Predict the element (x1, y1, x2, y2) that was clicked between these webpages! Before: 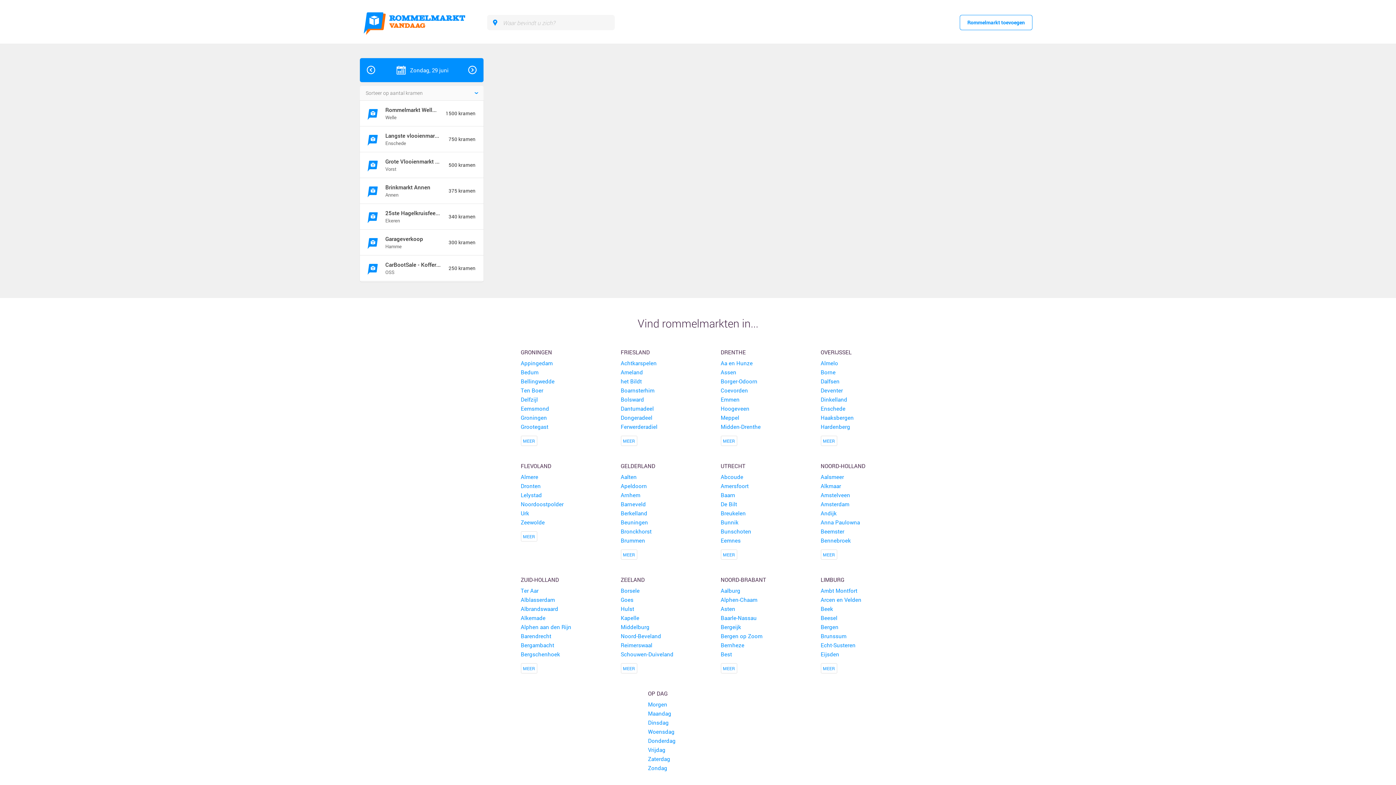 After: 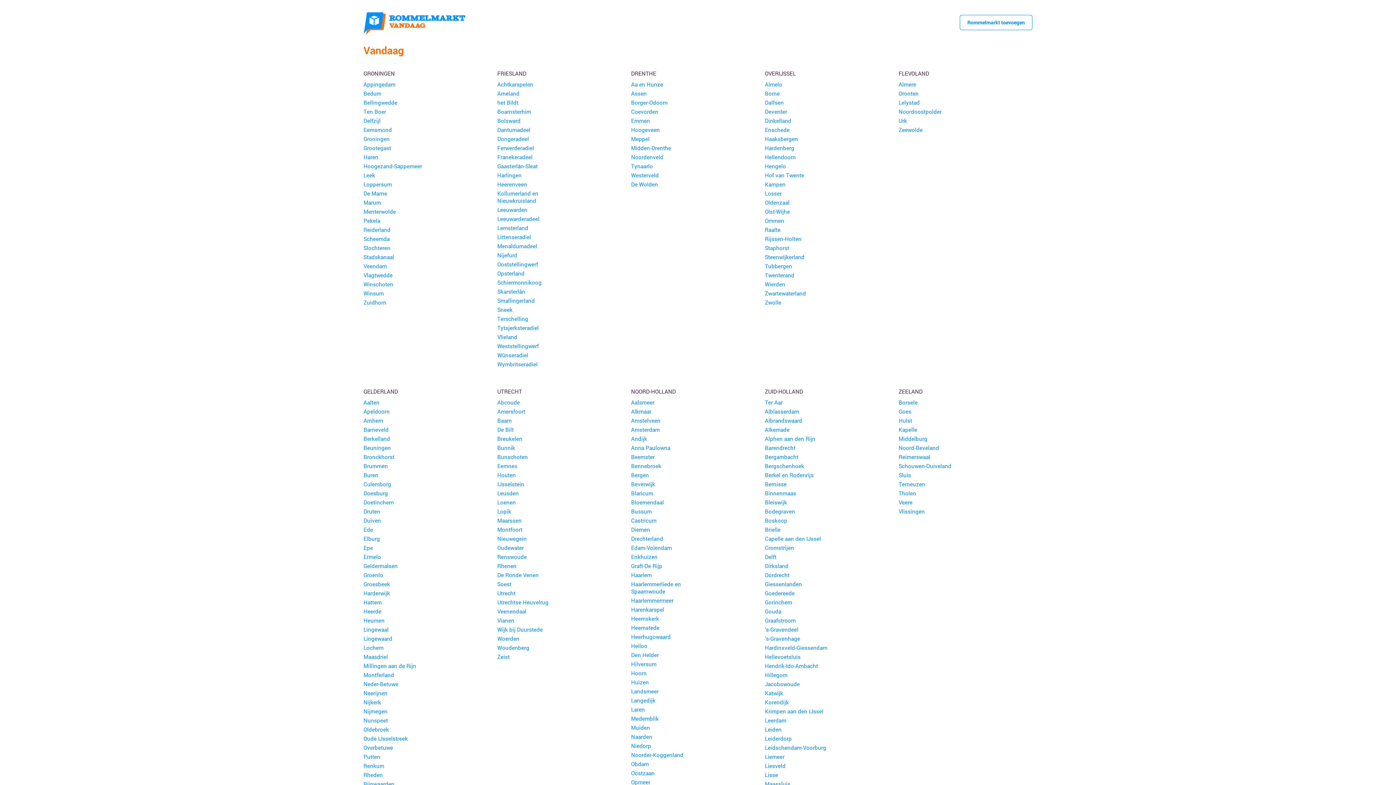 Action: label: MEER bbox: (720, 663, 737, 673)